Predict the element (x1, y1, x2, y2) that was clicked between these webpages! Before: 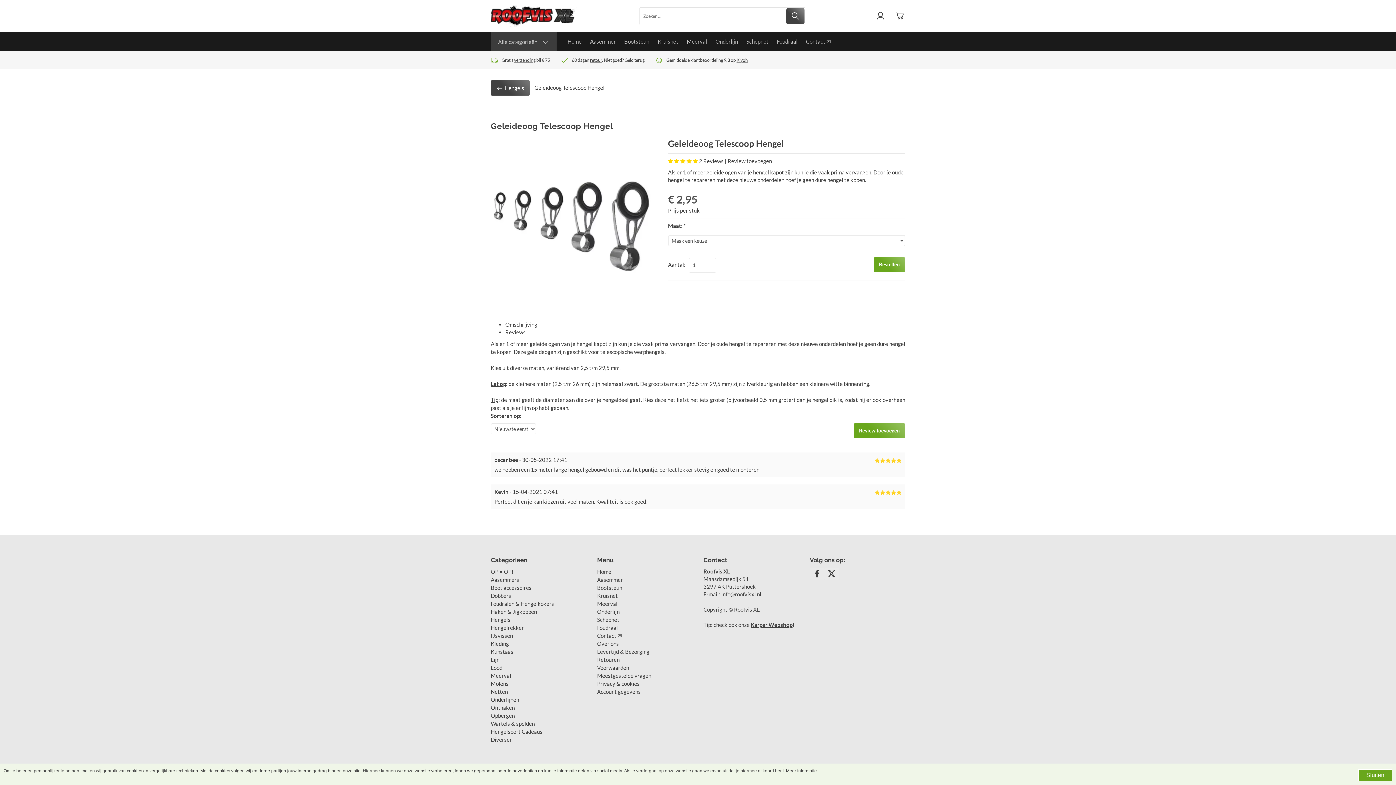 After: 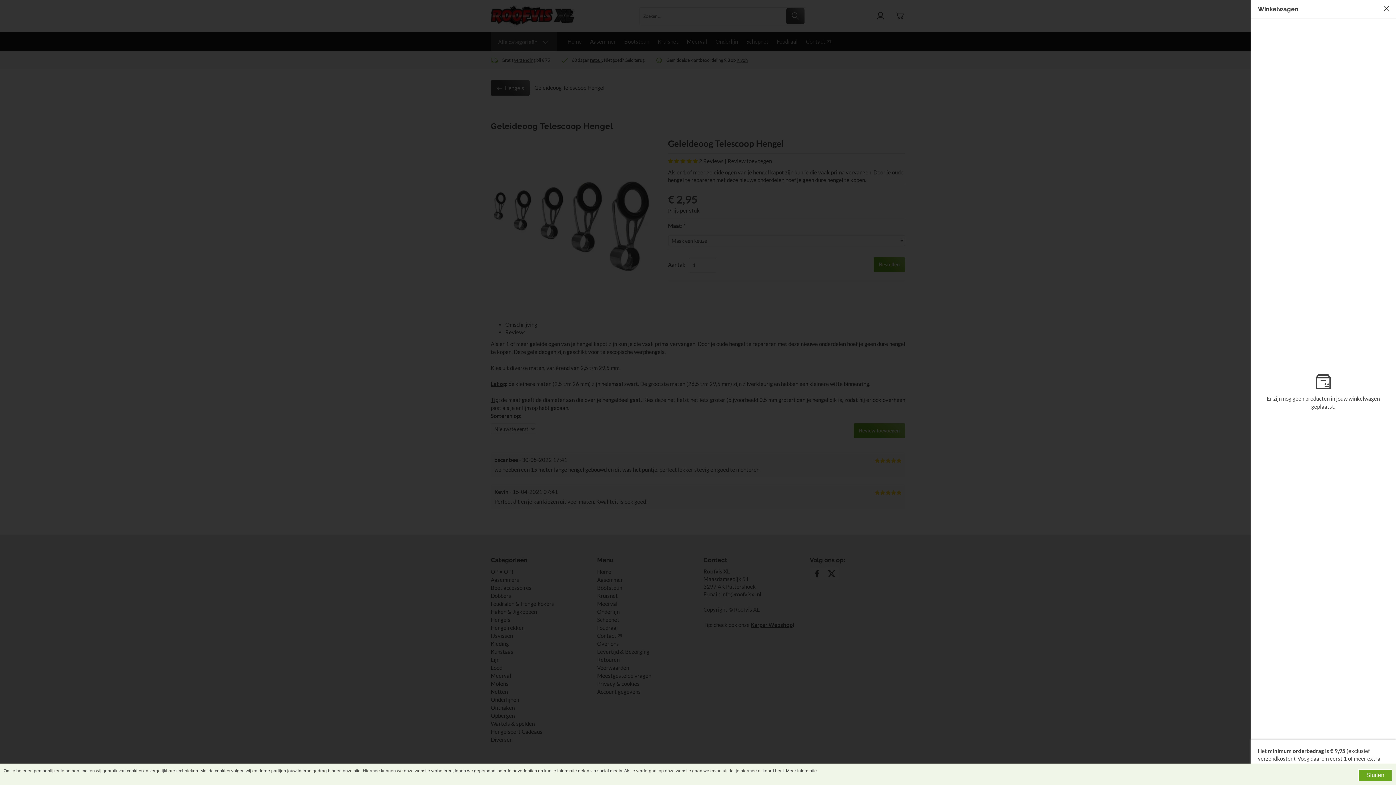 Action: label: 0 bbox: (894, 10, 905, 22)